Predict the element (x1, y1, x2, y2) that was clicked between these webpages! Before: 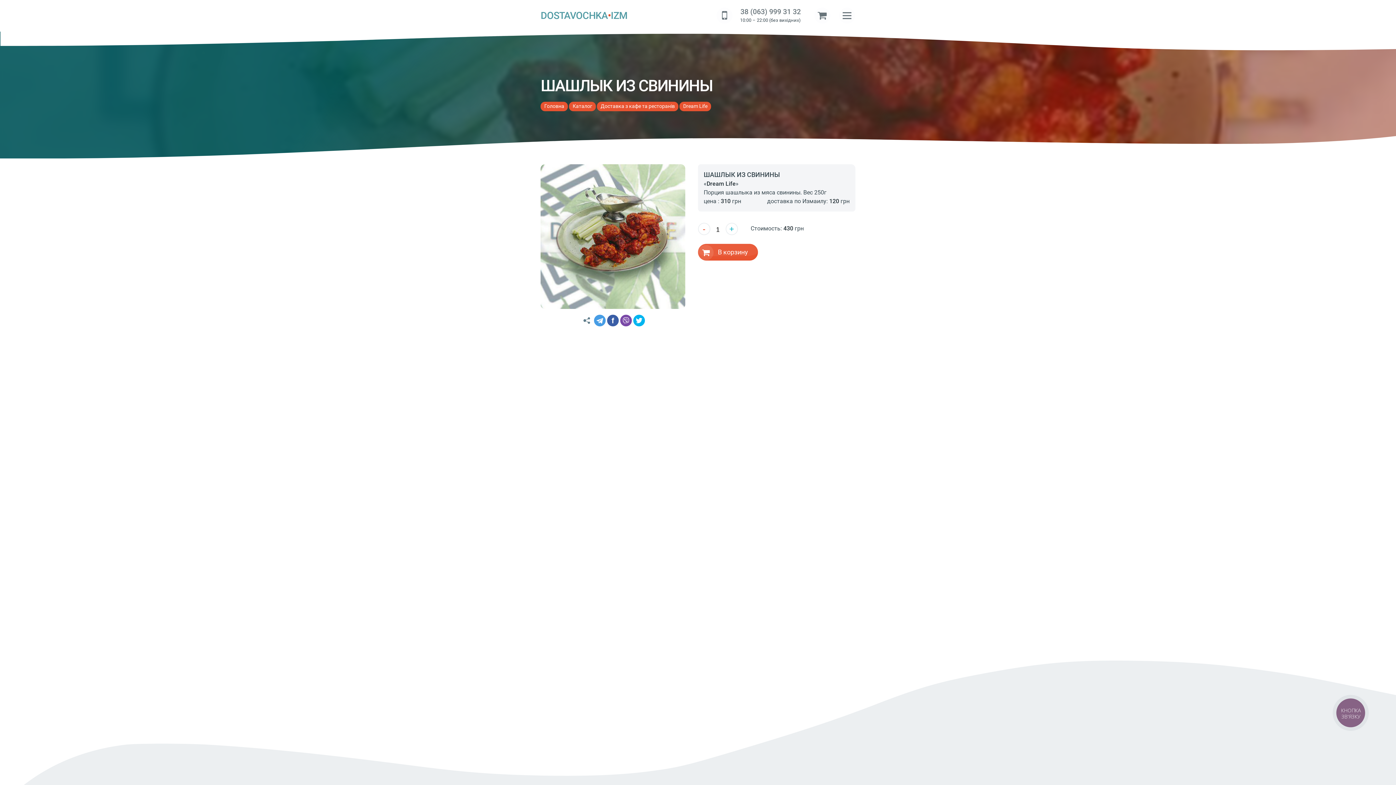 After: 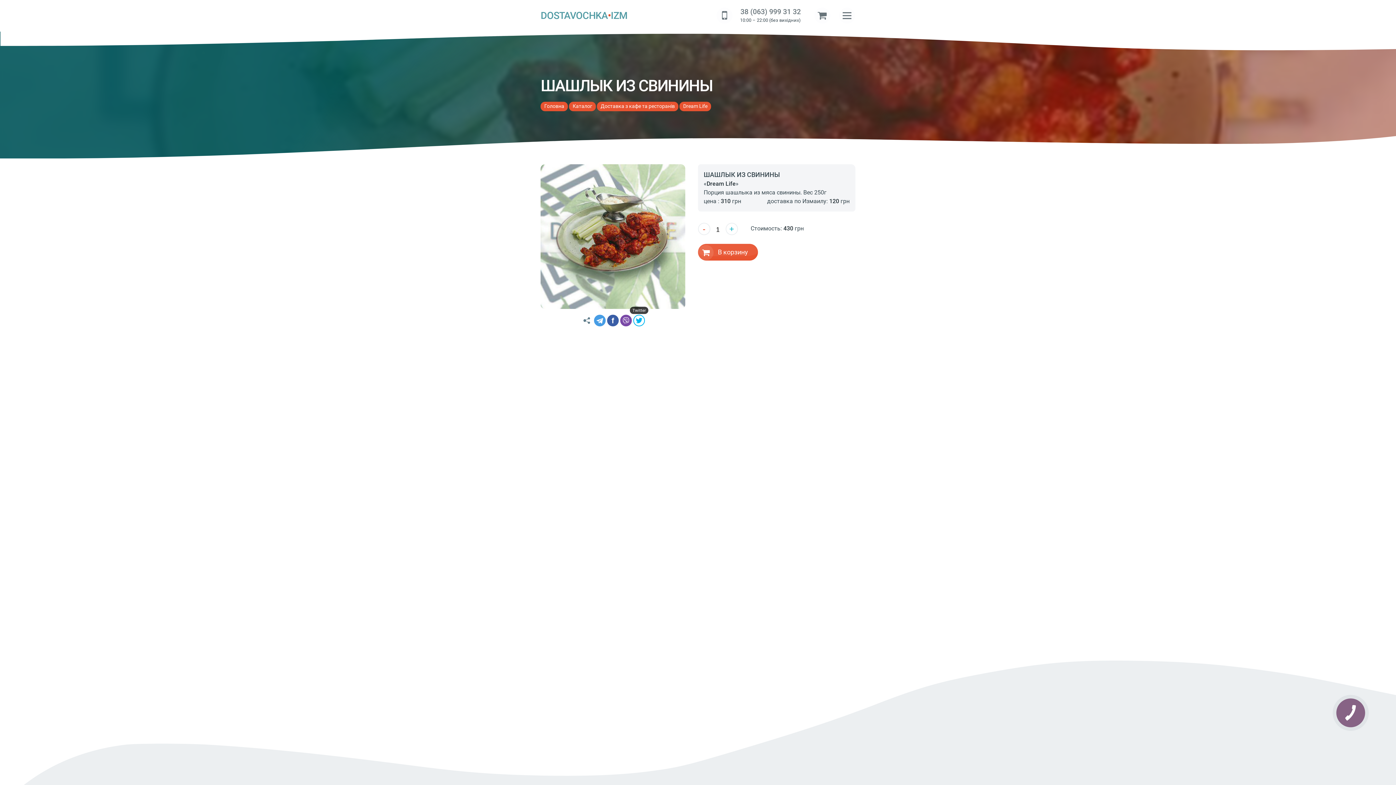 Action: bbox: (633, 315, 645, 326)